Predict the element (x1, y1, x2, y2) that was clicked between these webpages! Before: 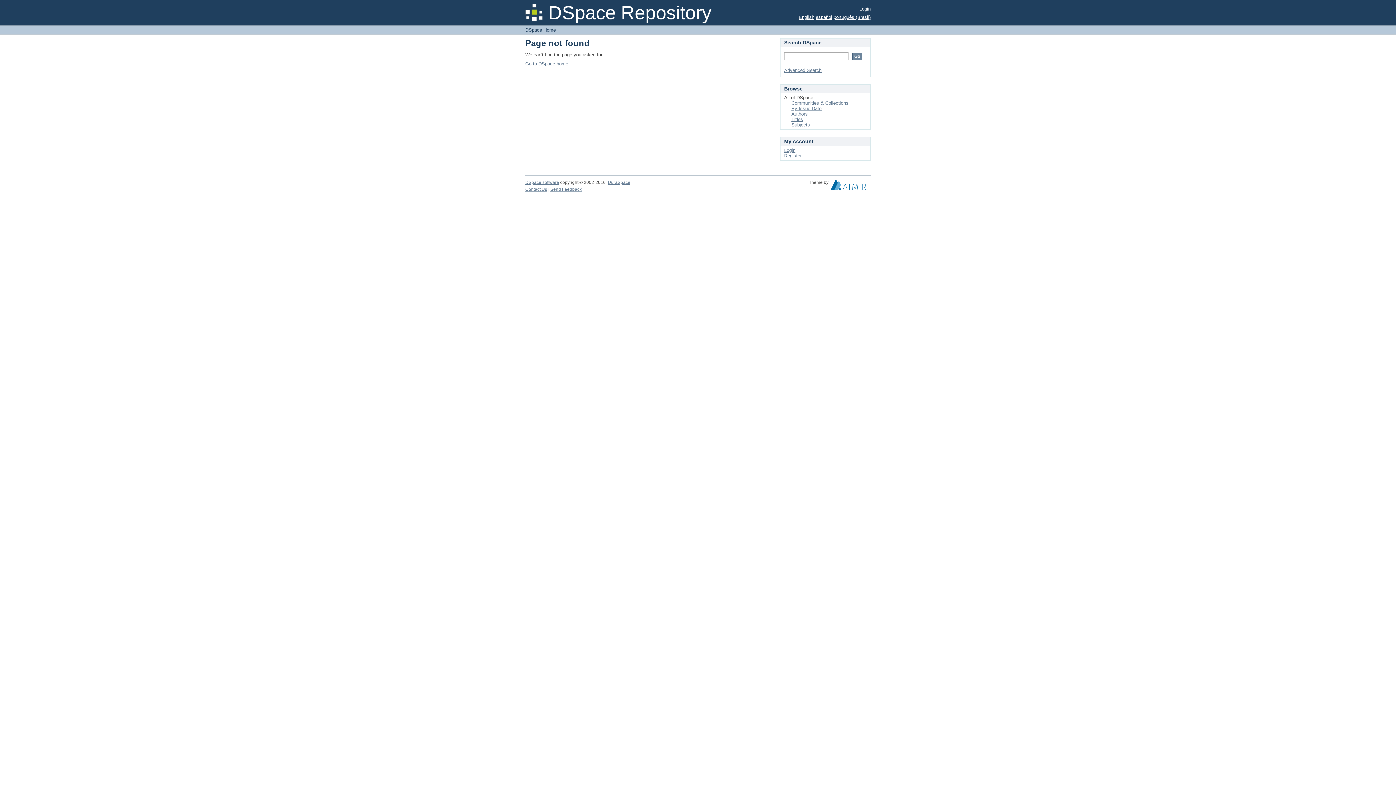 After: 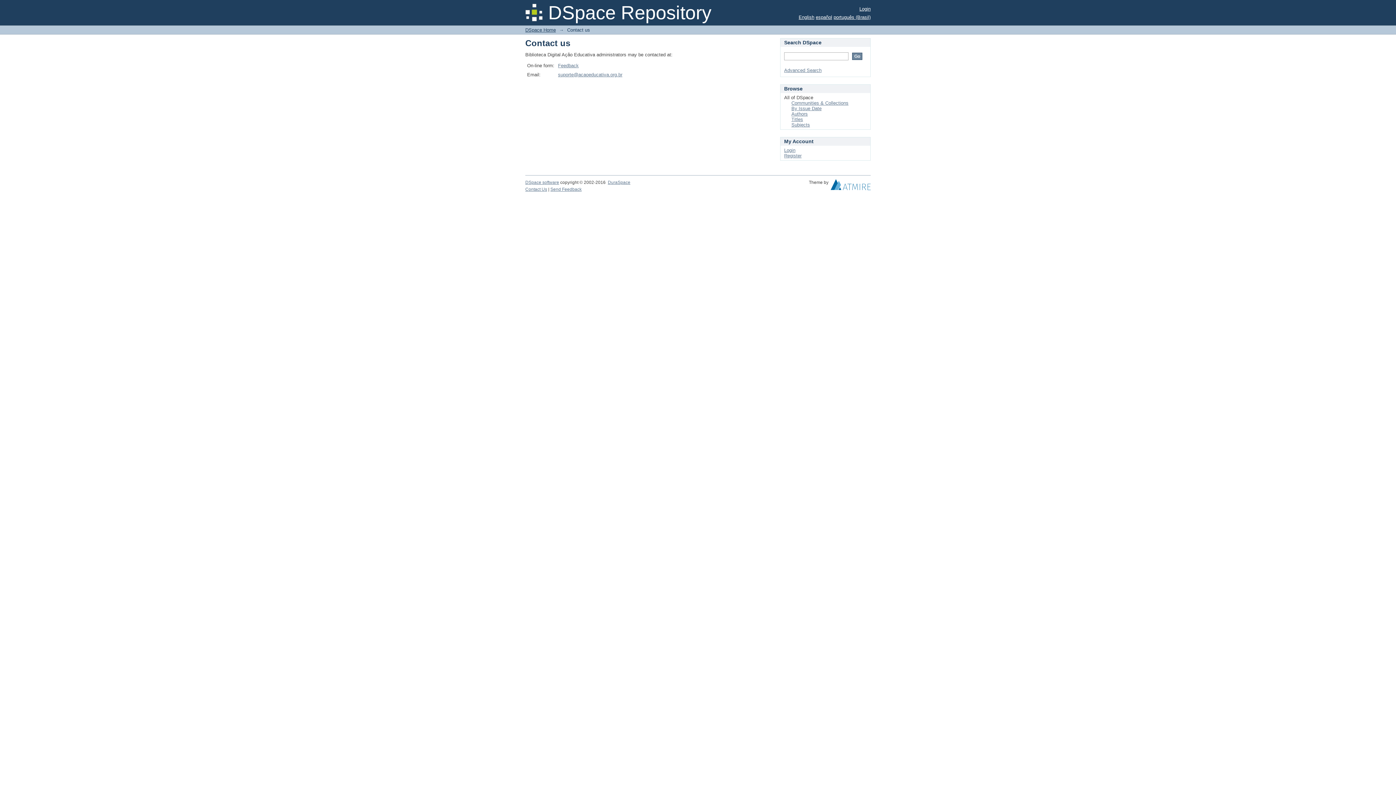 Action: label: Contact Us bbox: (525, 186, 547, 192)